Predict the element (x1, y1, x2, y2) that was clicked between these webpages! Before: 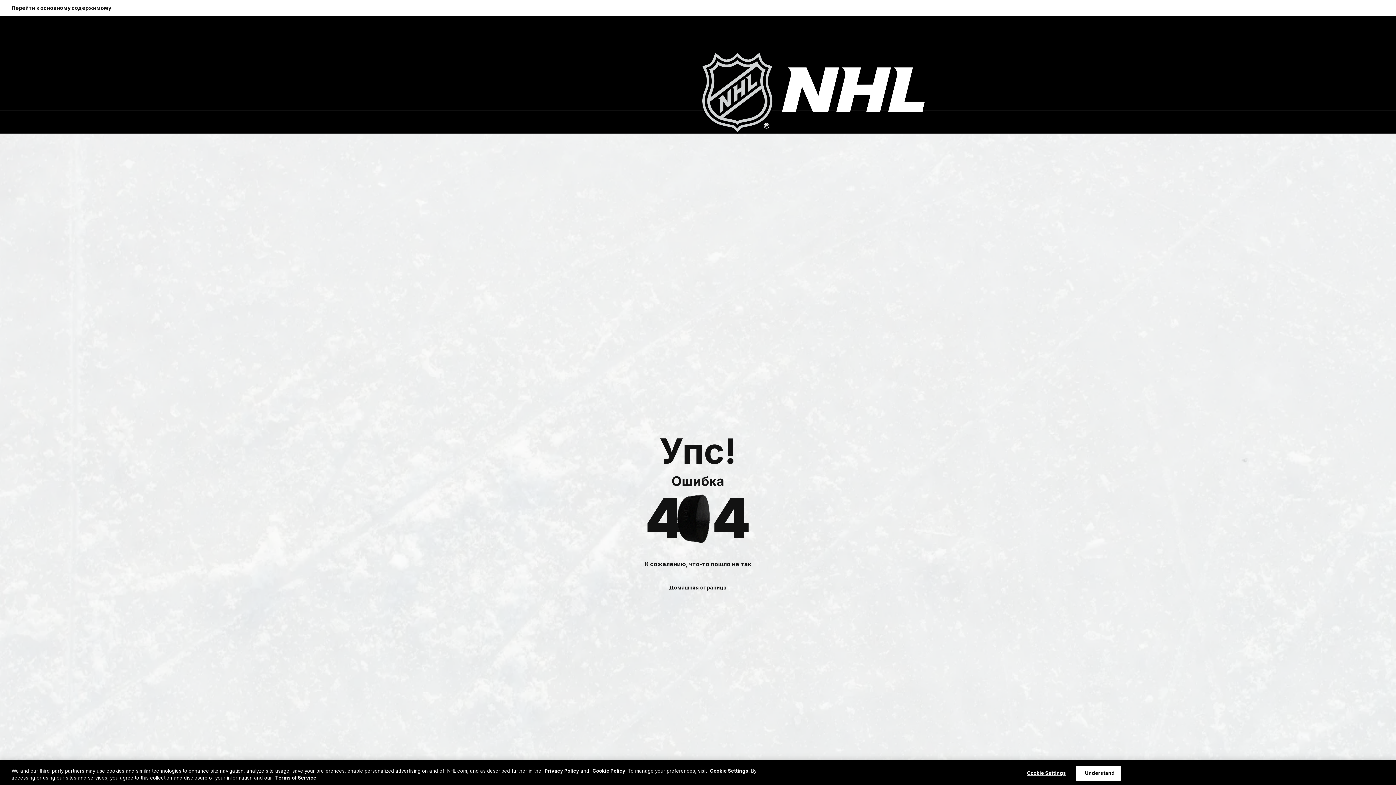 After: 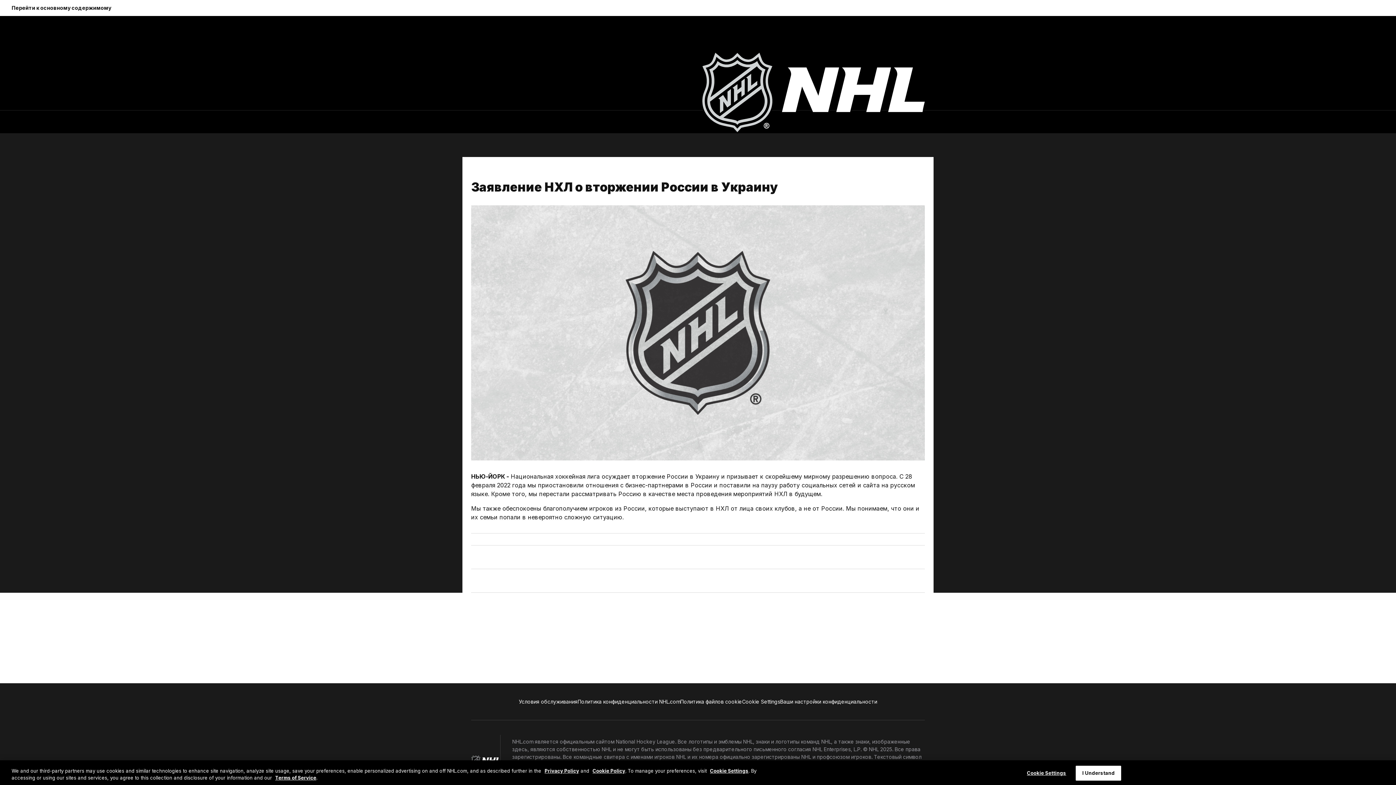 Action: bbox: (657, 579, 738, 595) label: Домашняя страница